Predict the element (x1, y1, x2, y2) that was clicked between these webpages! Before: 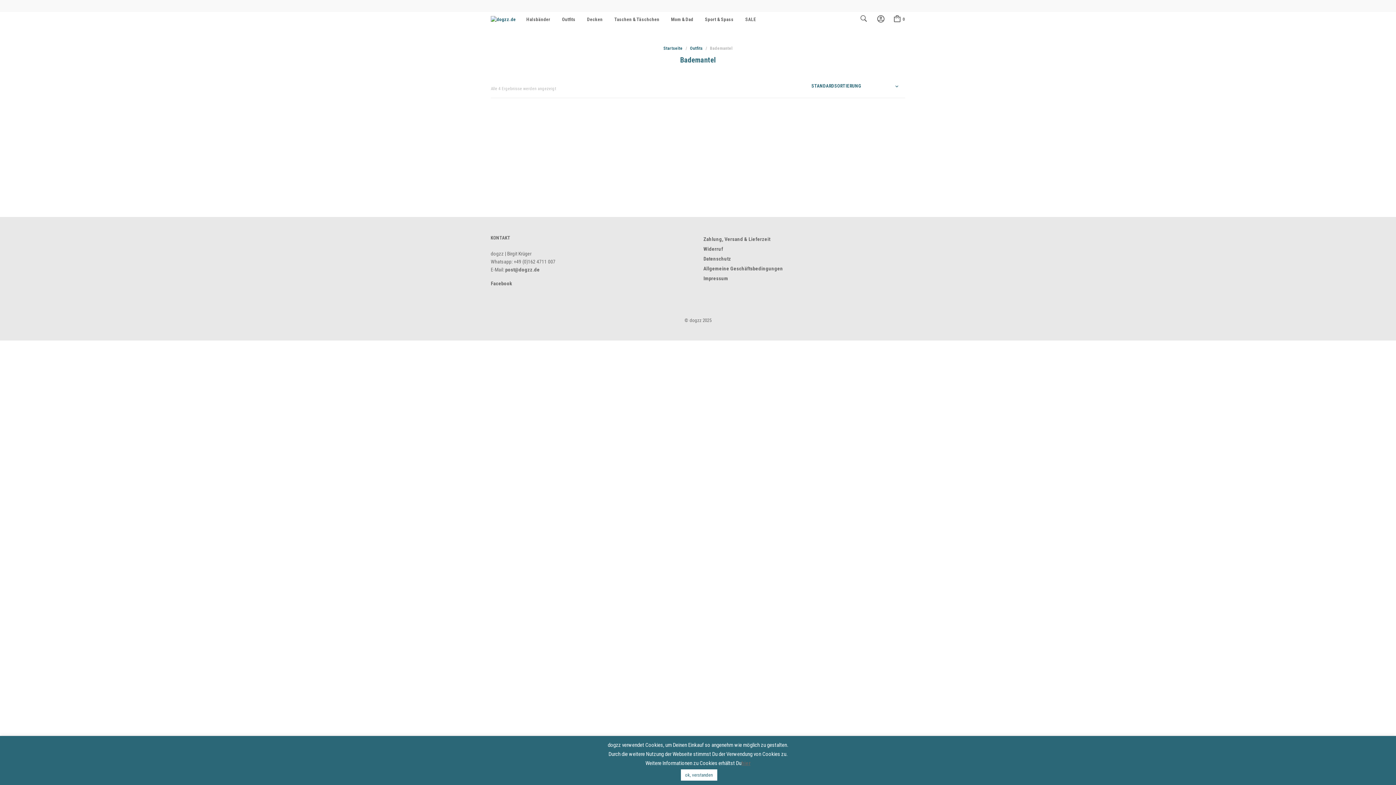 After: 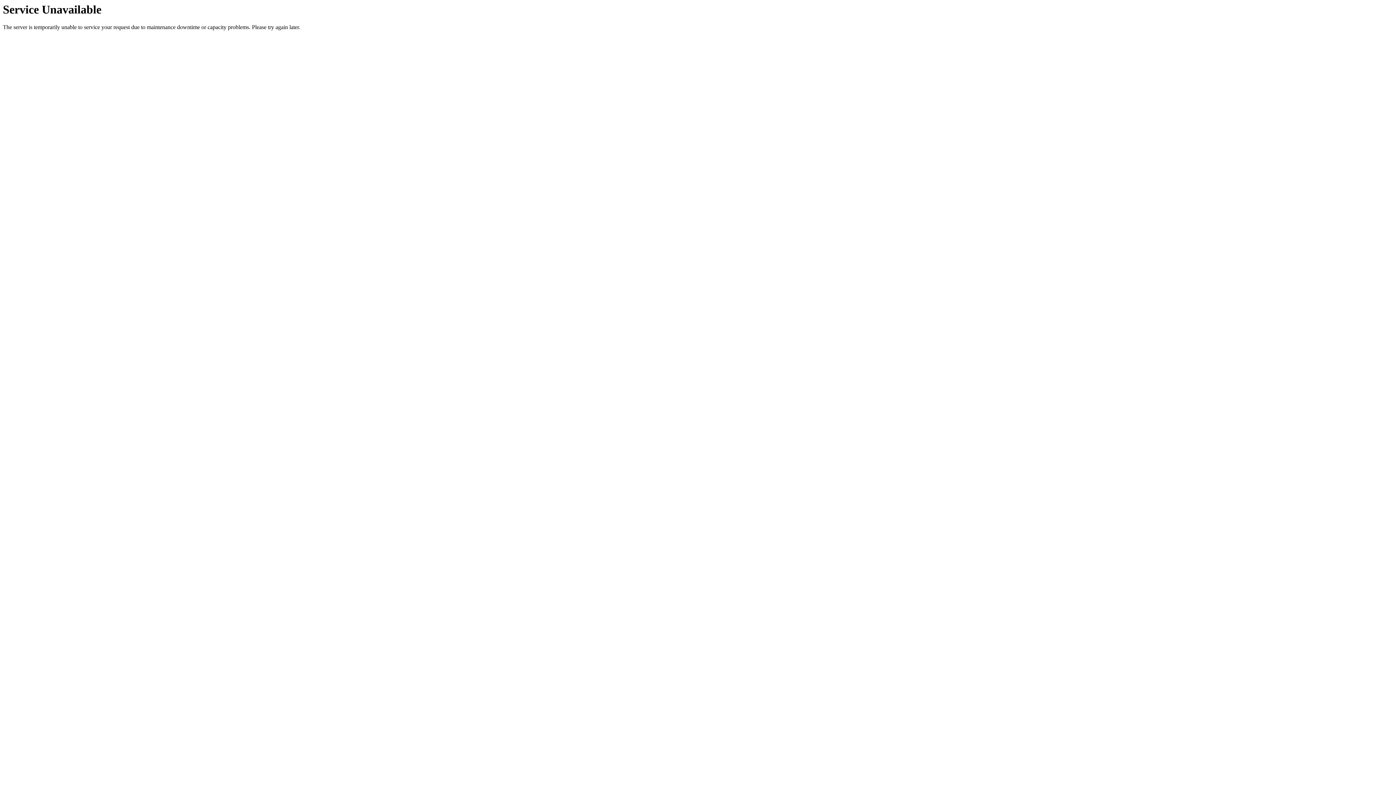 Action: label: Widerruf bbox: (703, 246, 723, 251)